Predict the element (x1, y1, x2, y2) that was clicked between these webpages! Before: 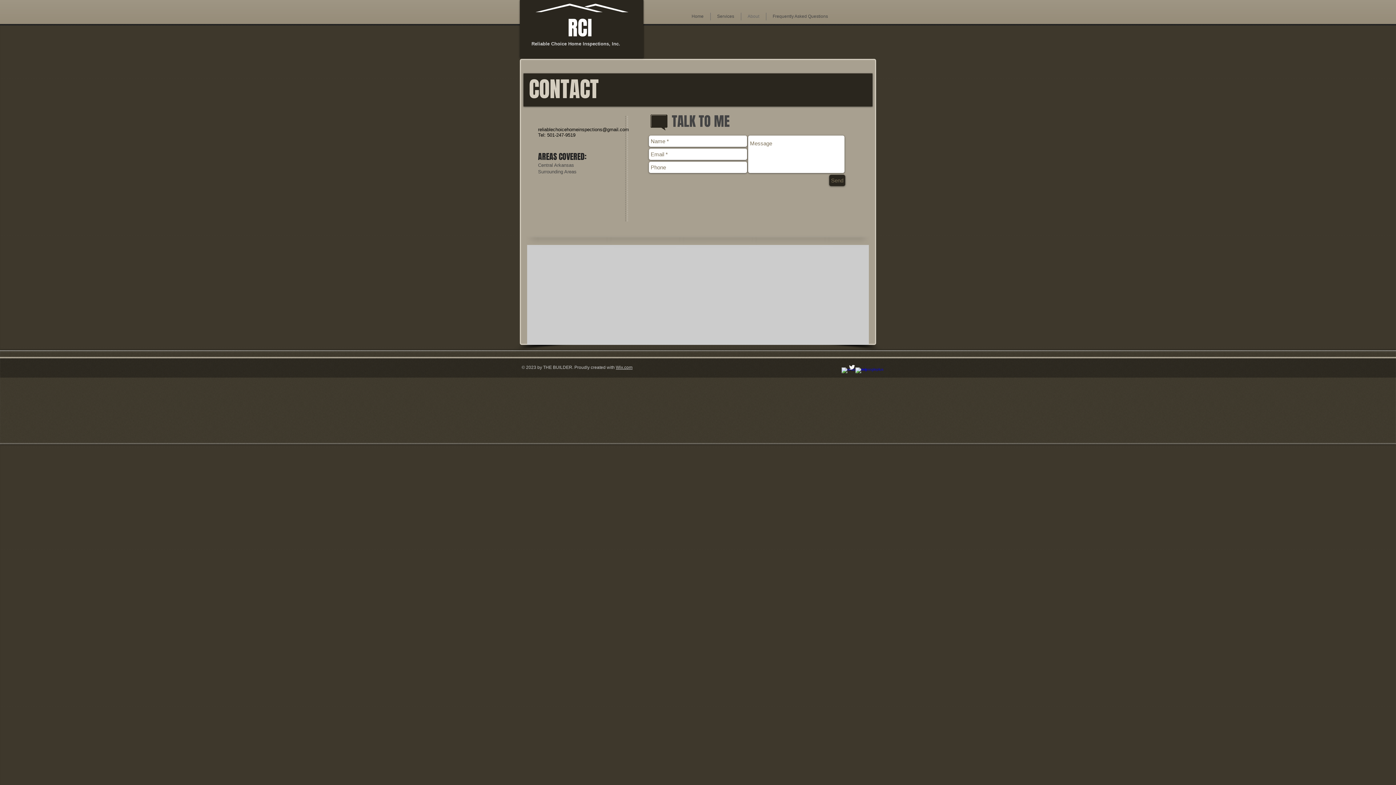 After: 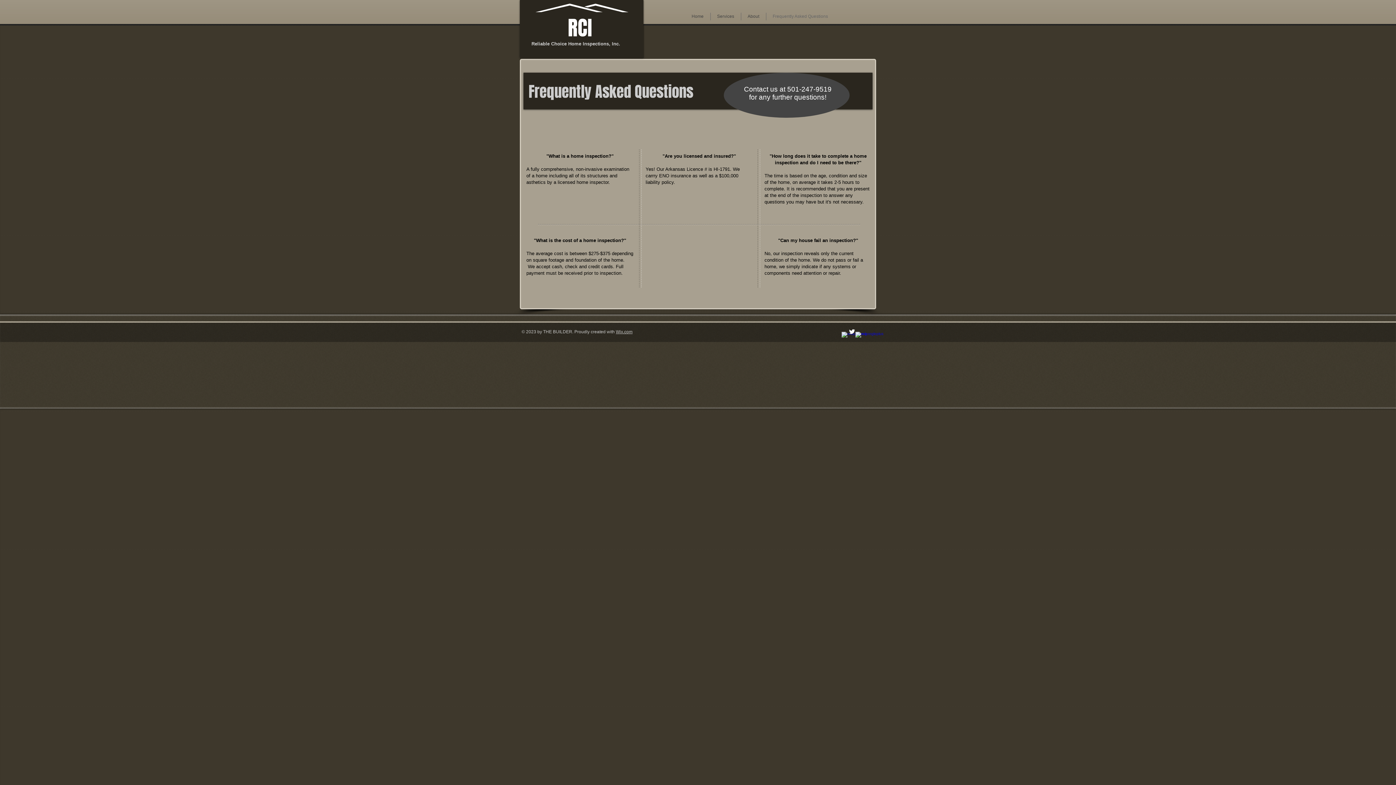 Action: bbox: (766, 12, 834, 20) label: Frequently Asked Questions